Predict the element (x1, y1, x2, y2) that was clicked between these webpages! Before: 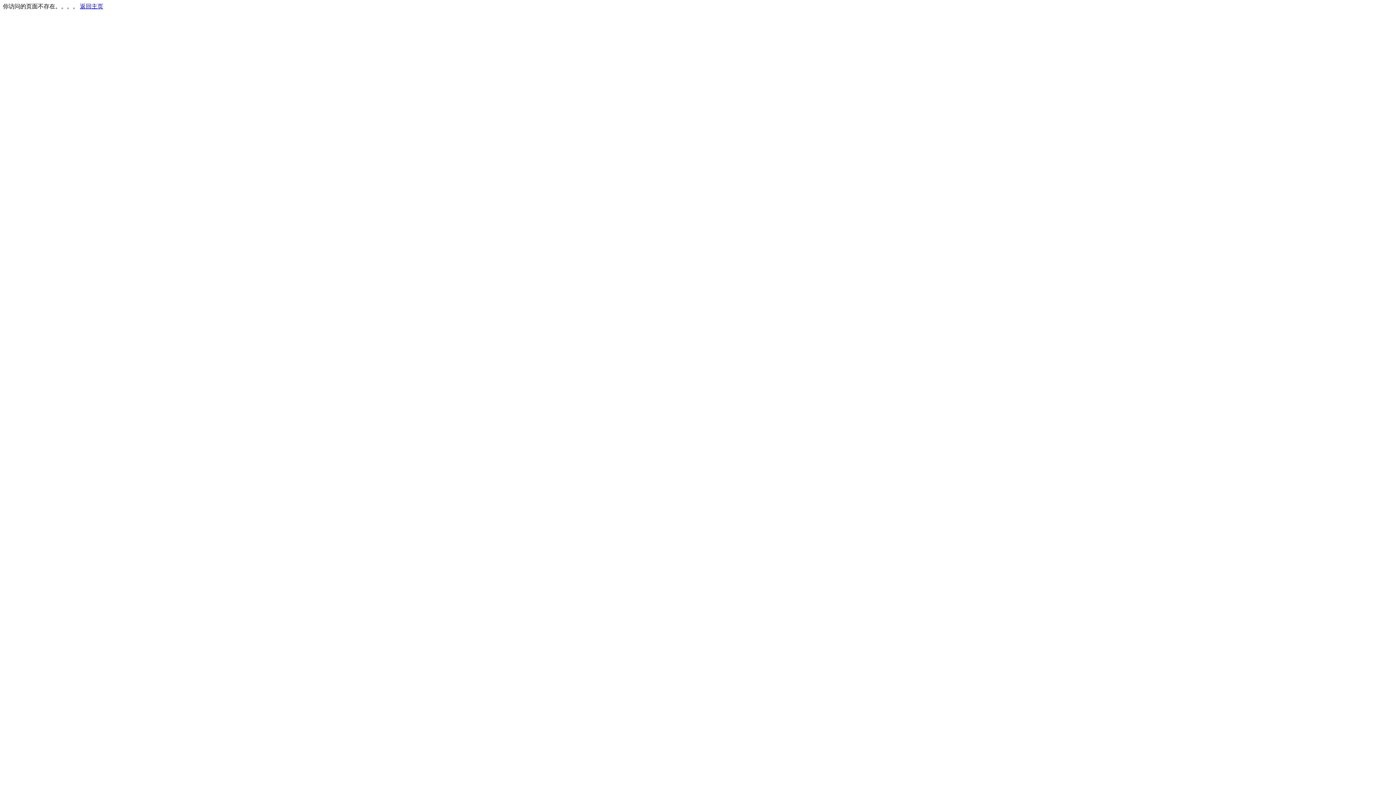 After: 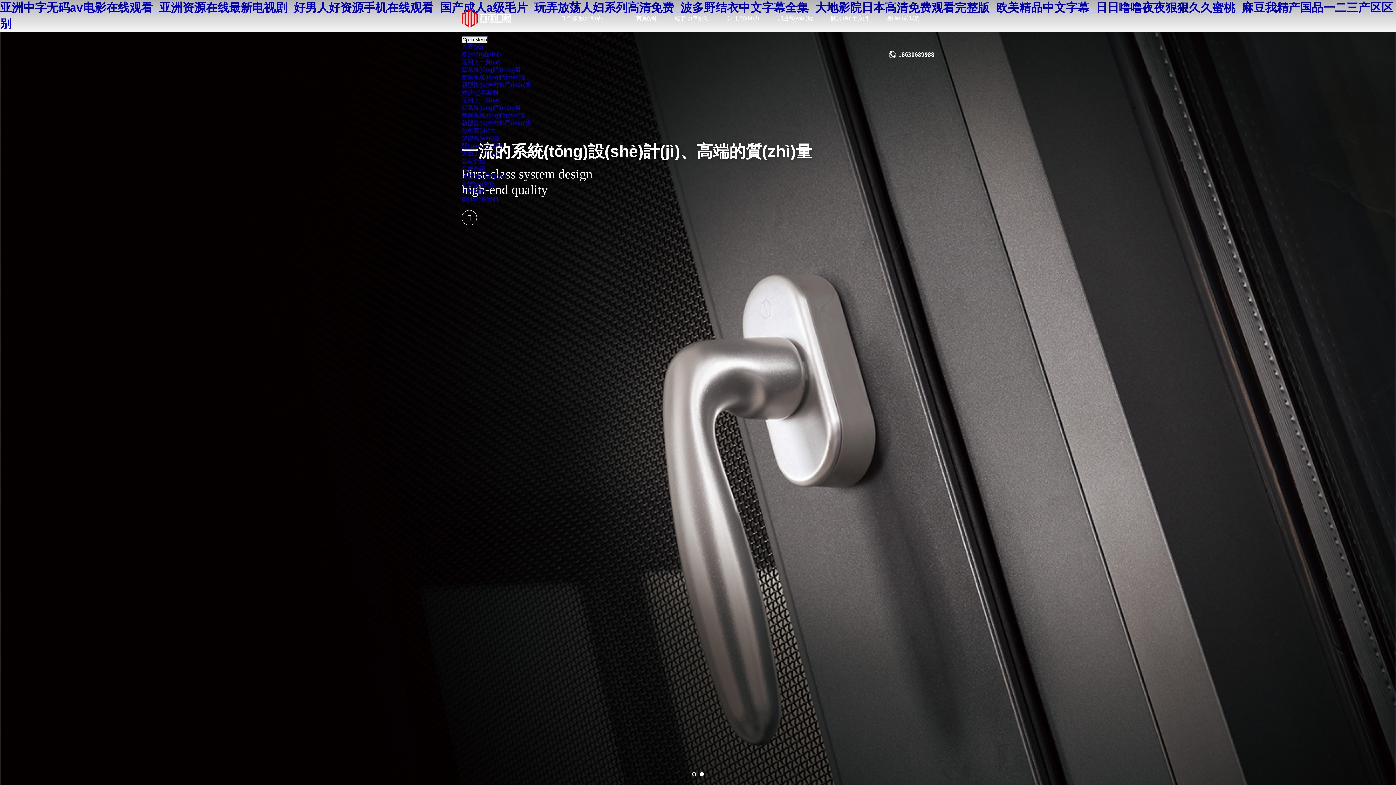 Action: label: 返回主页 bbox: (80, 3, 103, 9)